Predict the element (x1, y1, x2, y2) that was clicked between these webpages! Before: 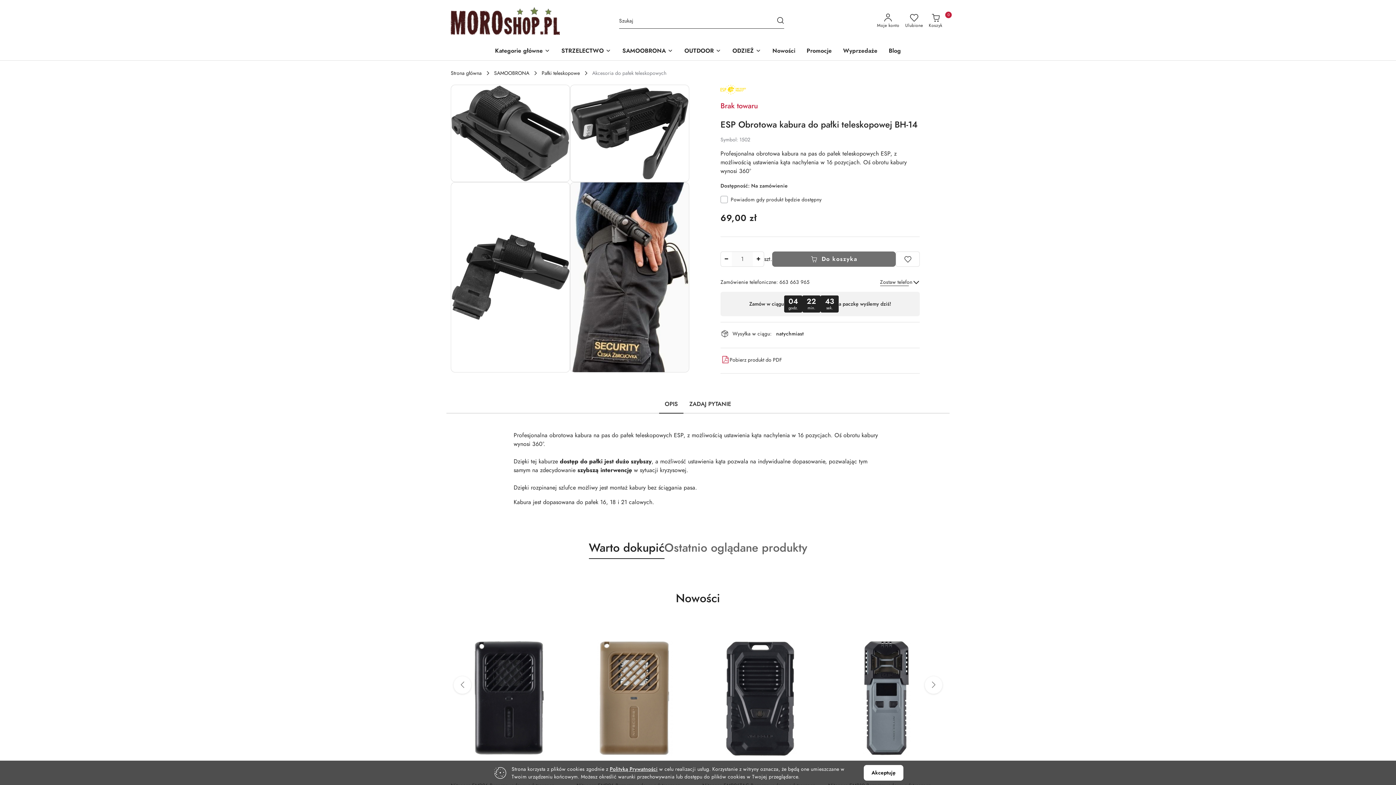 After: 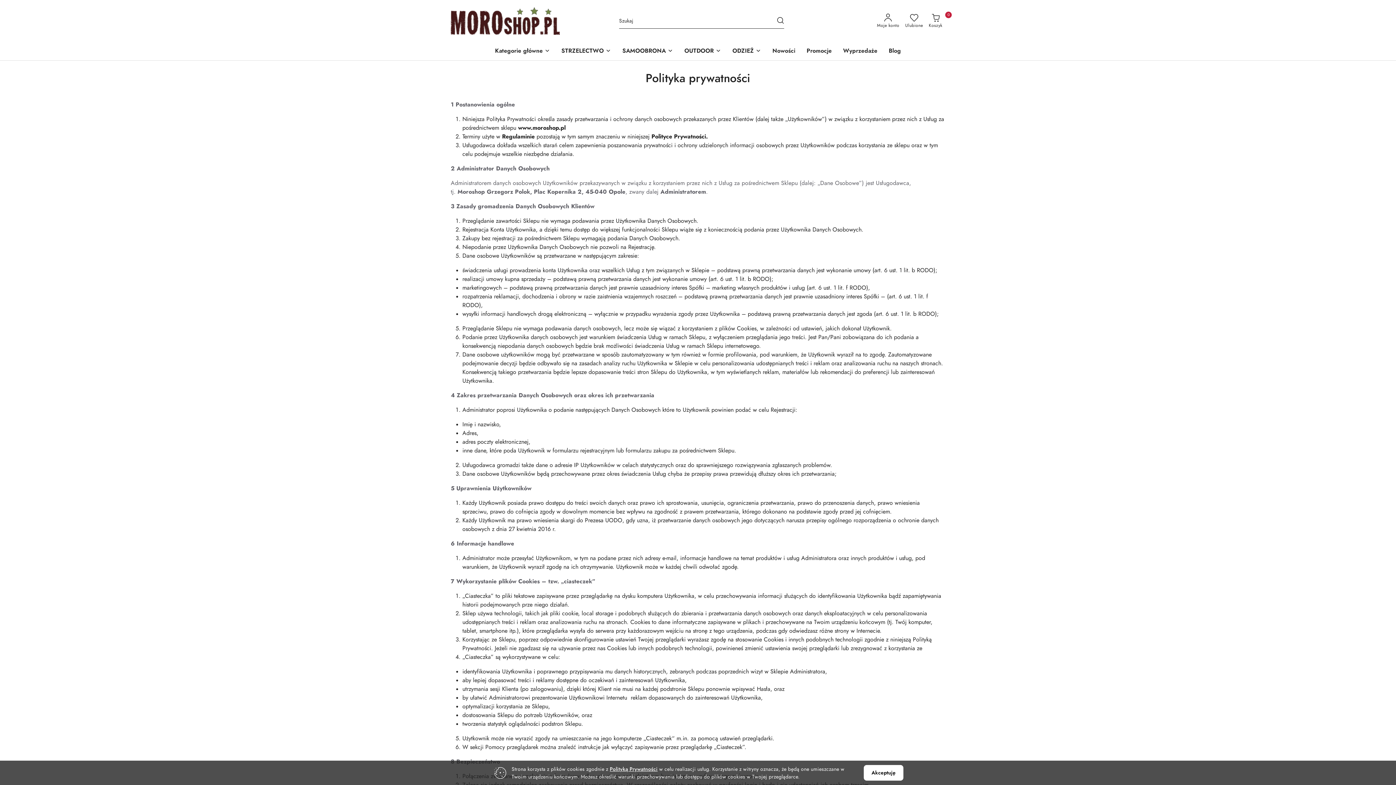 Action: bbox: (609, 766, 657, 772) label: Polityką Prywatności